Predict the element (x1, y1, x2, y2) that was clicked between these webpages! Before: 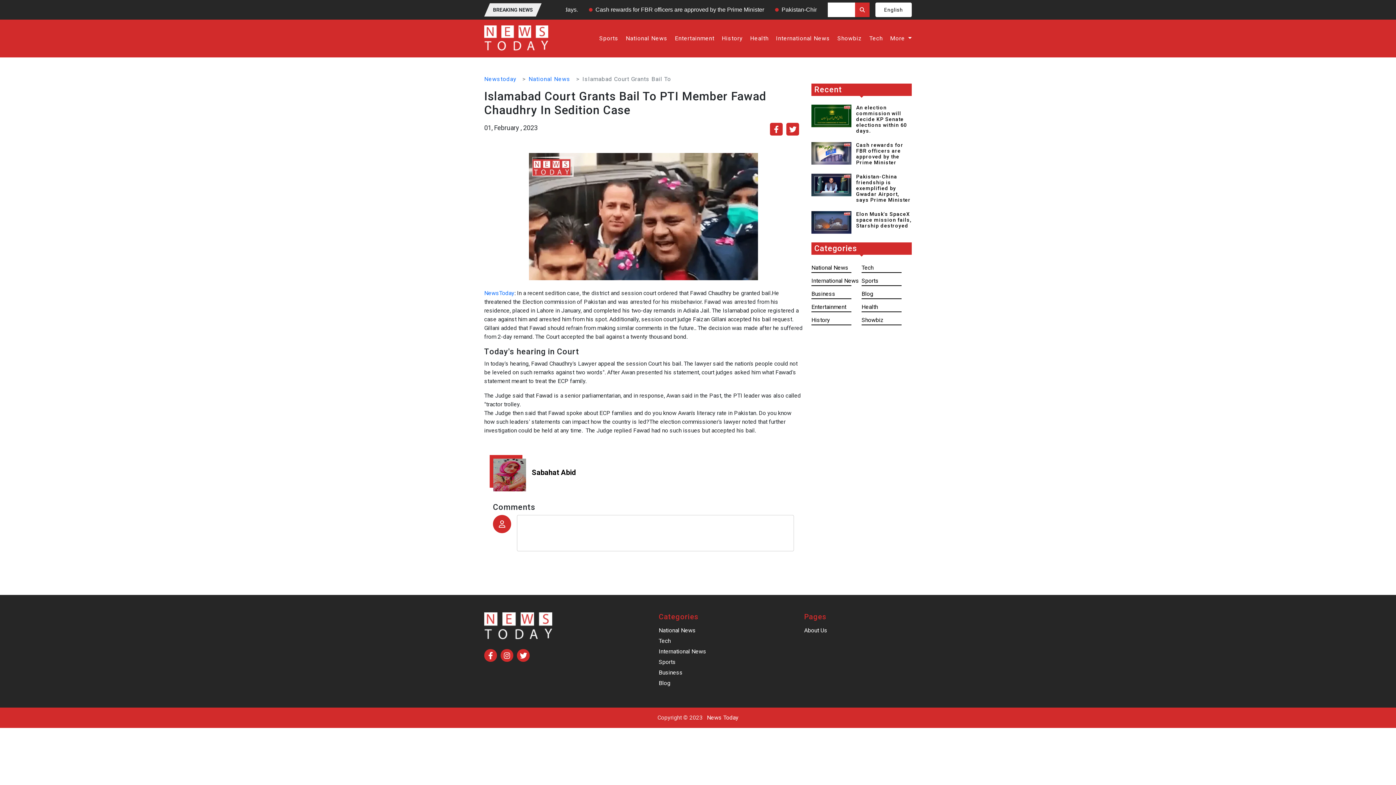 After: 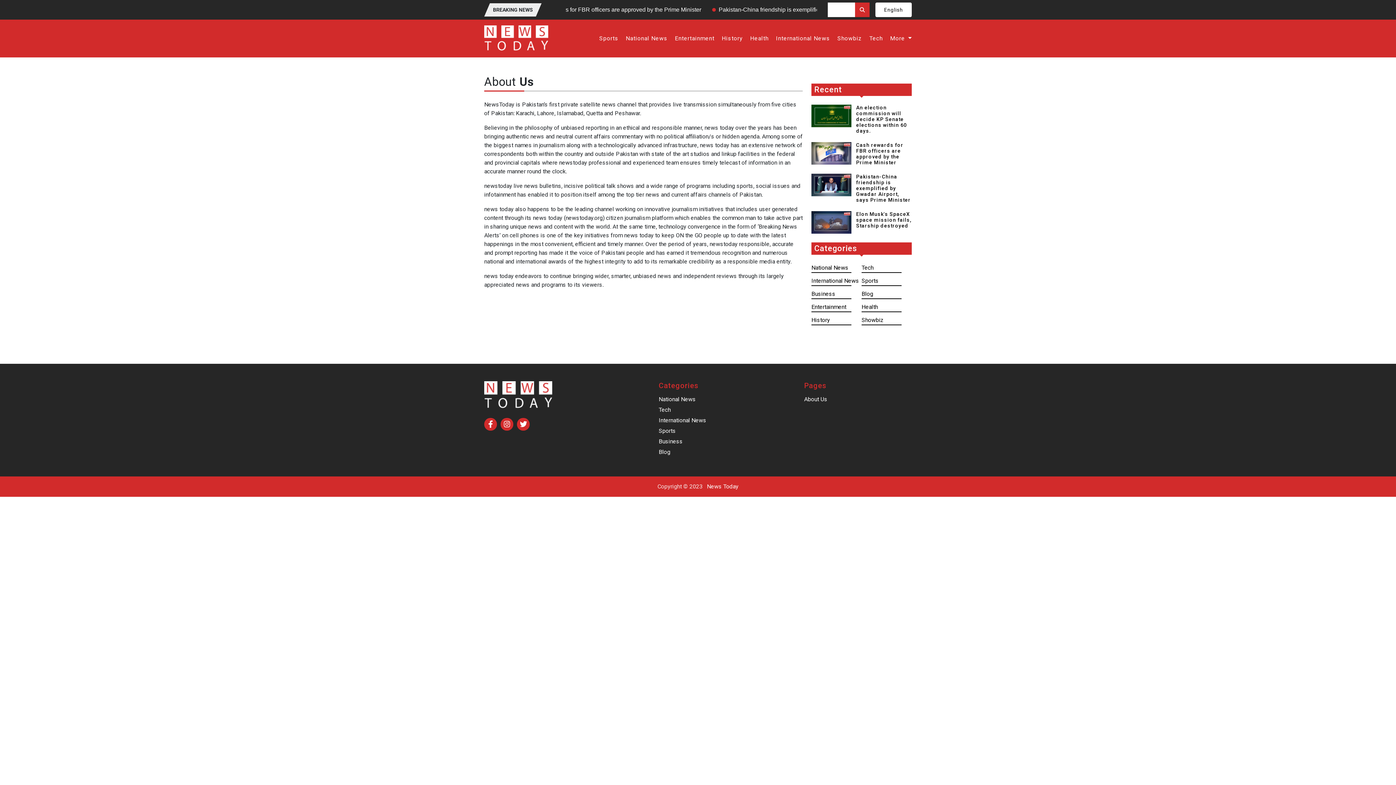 Action: bbox: (804, 627, 827, 634) label: About Us